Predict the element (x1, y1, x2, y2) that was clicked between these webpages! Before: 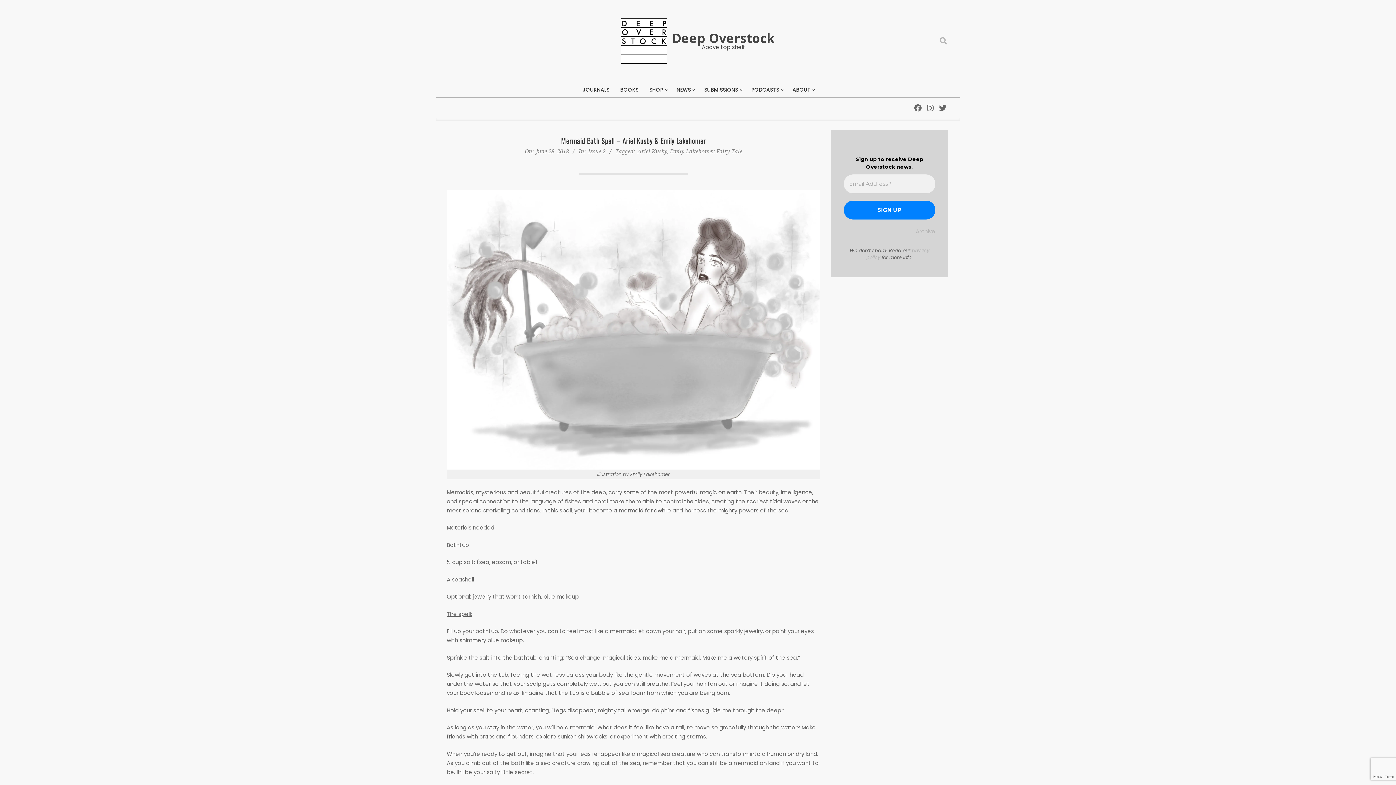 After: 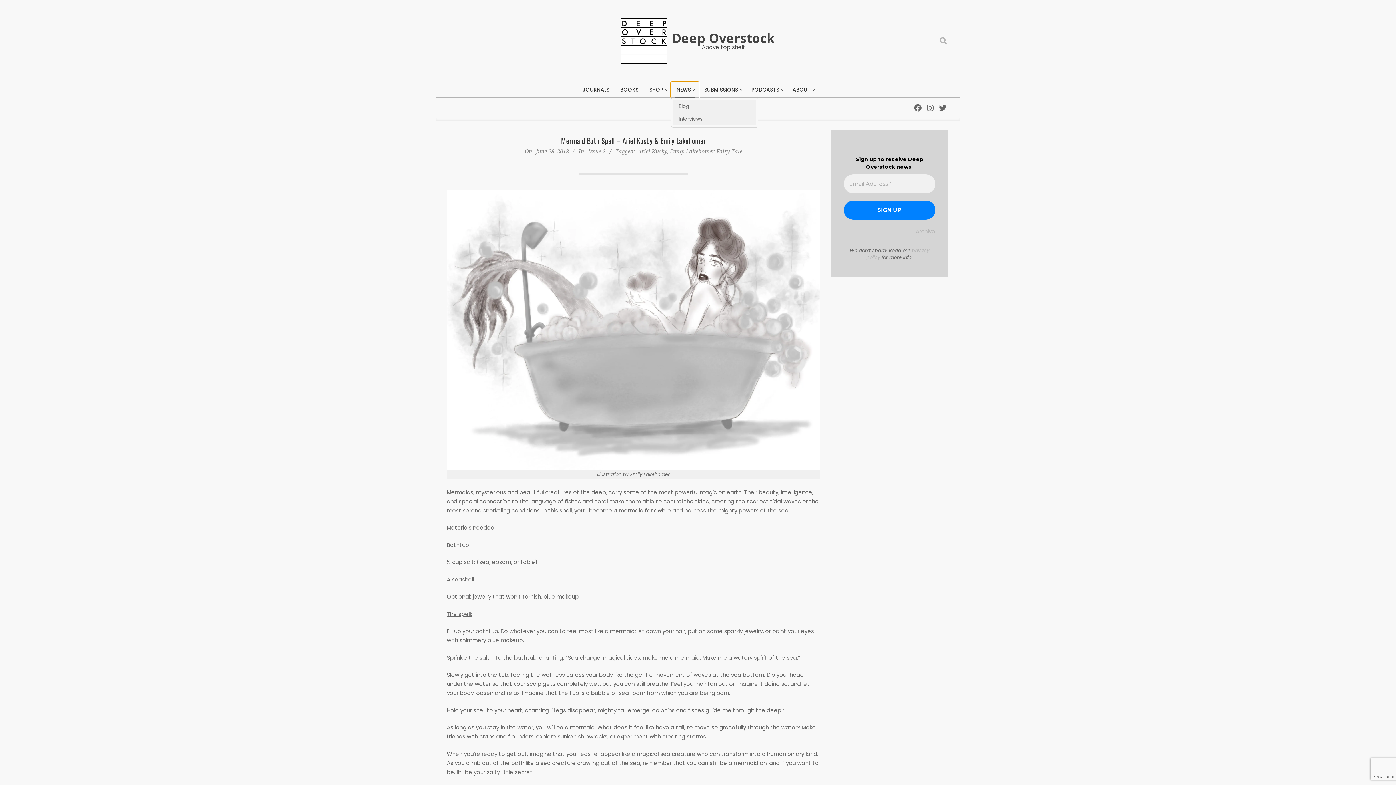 Action: label: NEWS bbox: (671, 82, 698, 97)